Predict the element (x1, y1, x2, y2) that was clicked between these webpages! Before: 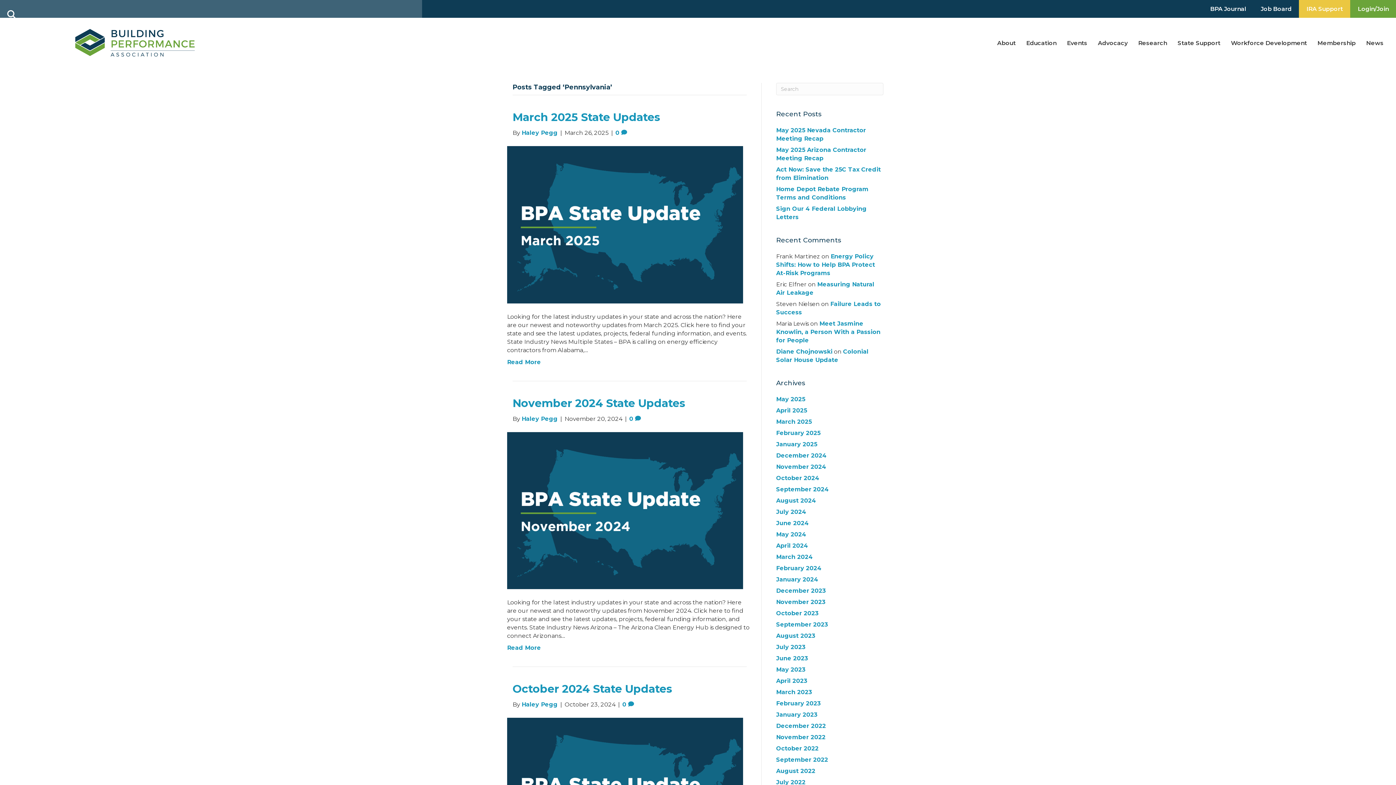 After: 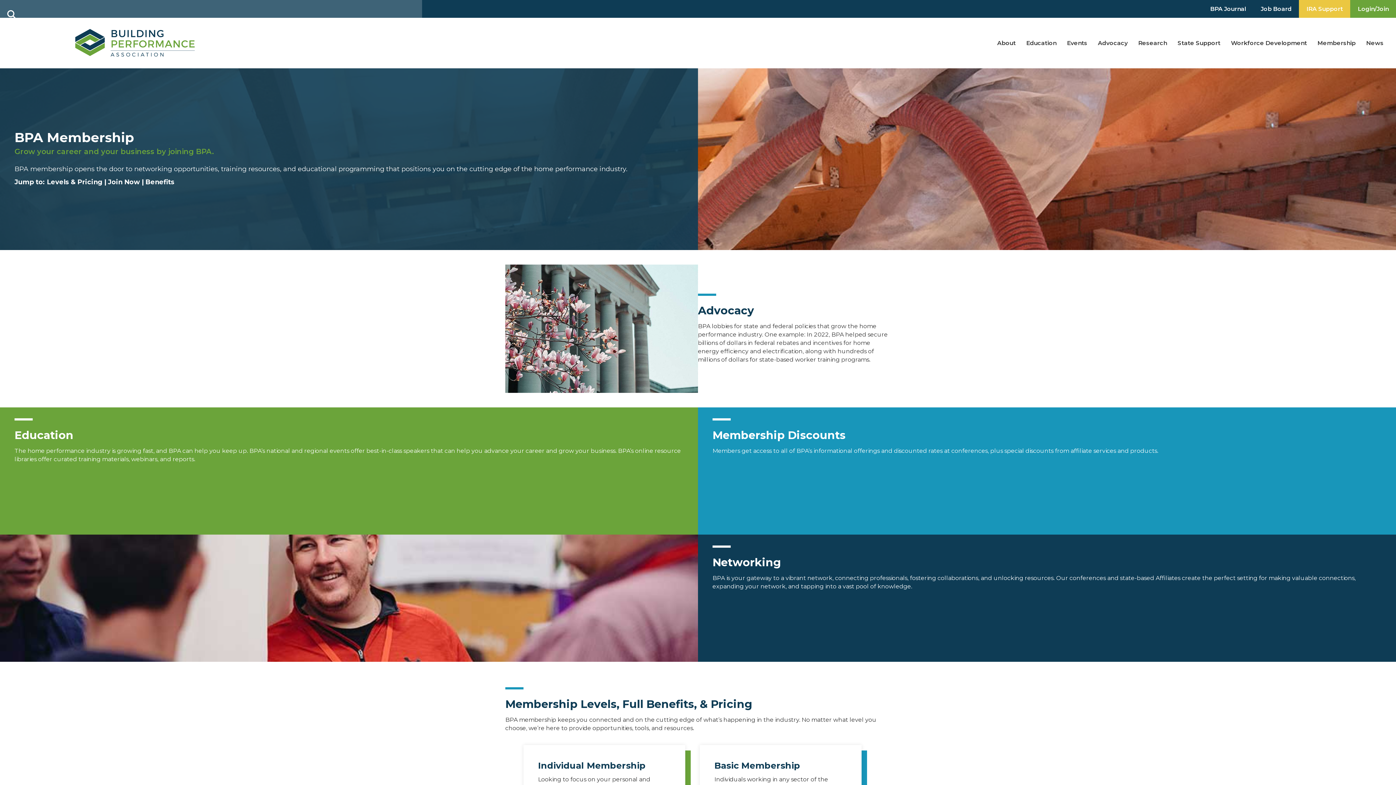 Action: bbox: (1312, 35, 1361, 51) label: Membership